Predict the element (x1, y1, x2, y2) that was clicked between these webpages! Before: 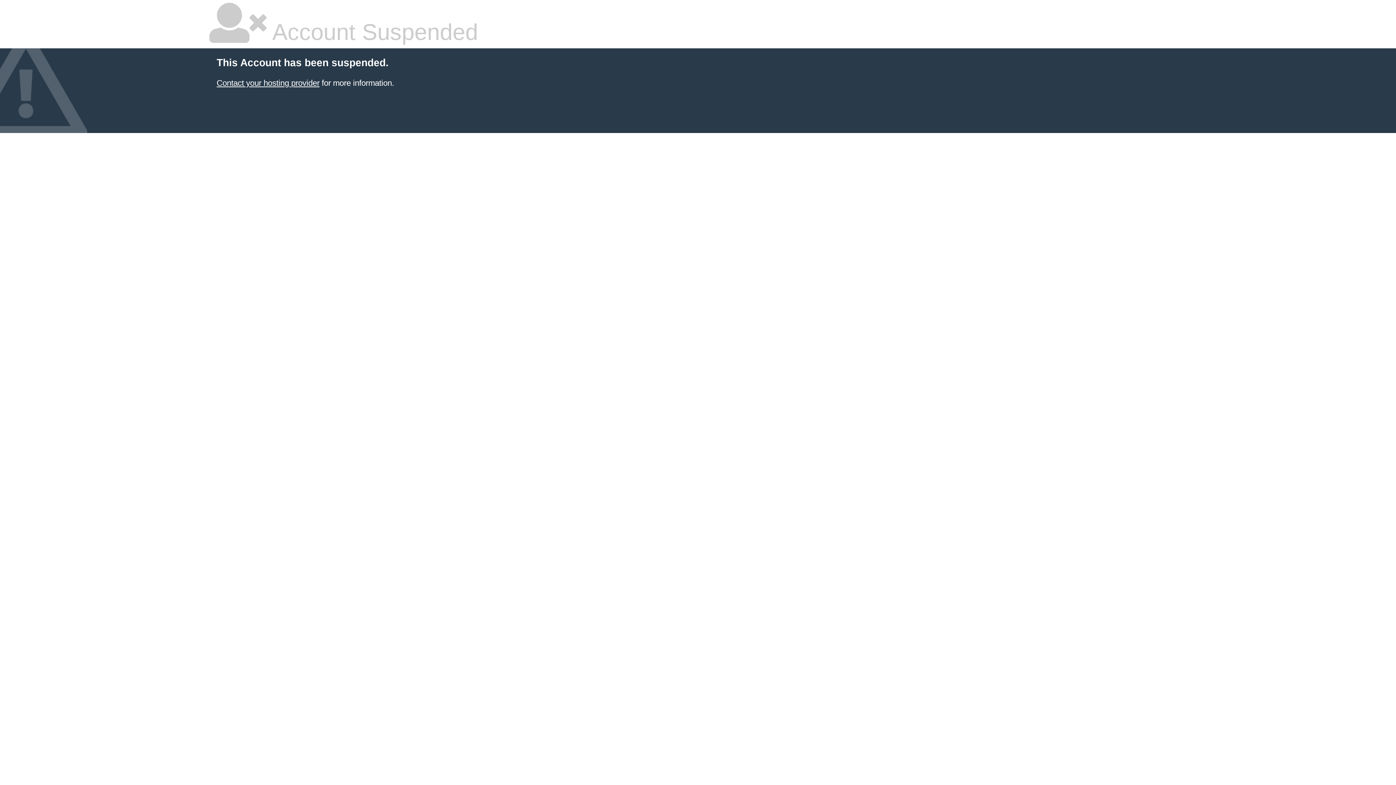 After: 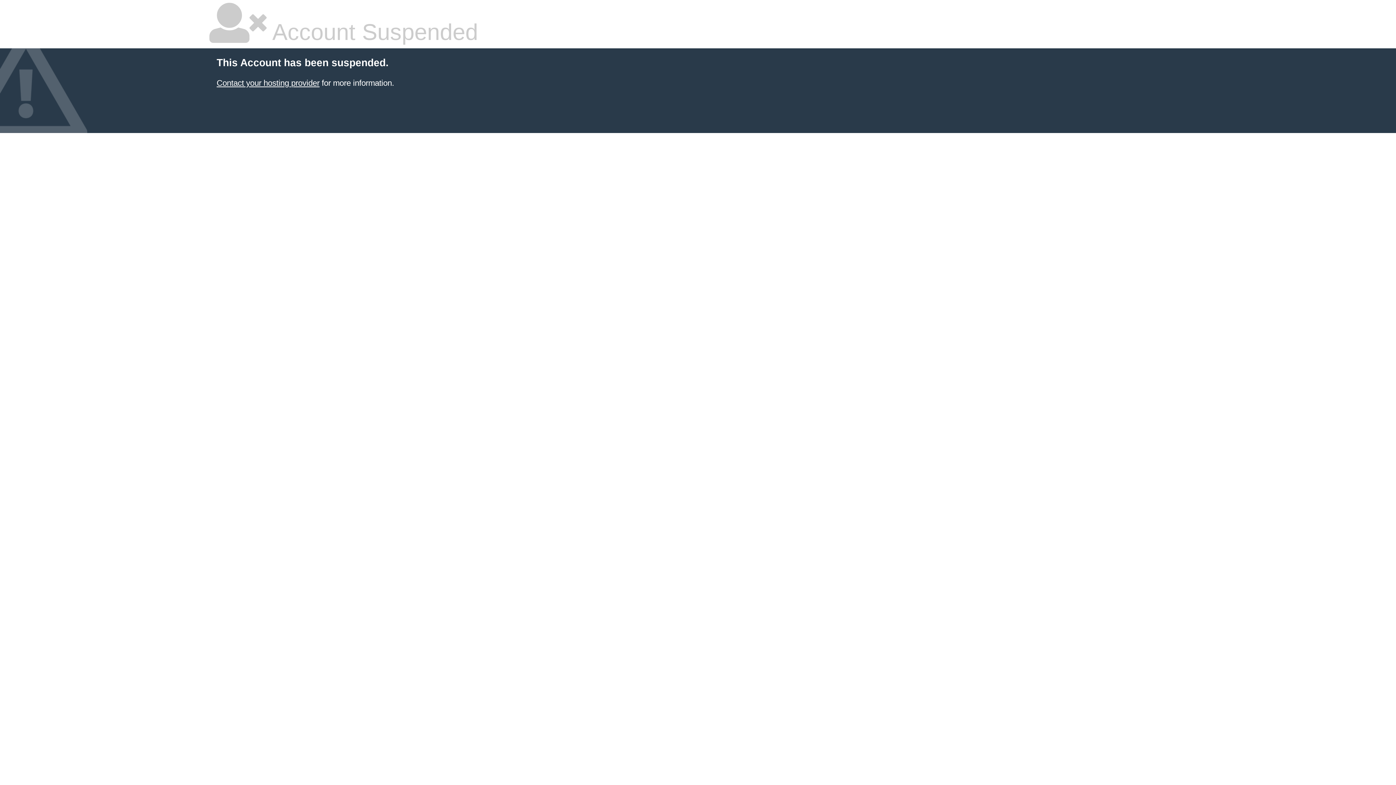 Action: bbox: (216, 78, 319, 87) label: Contact your hosting provider